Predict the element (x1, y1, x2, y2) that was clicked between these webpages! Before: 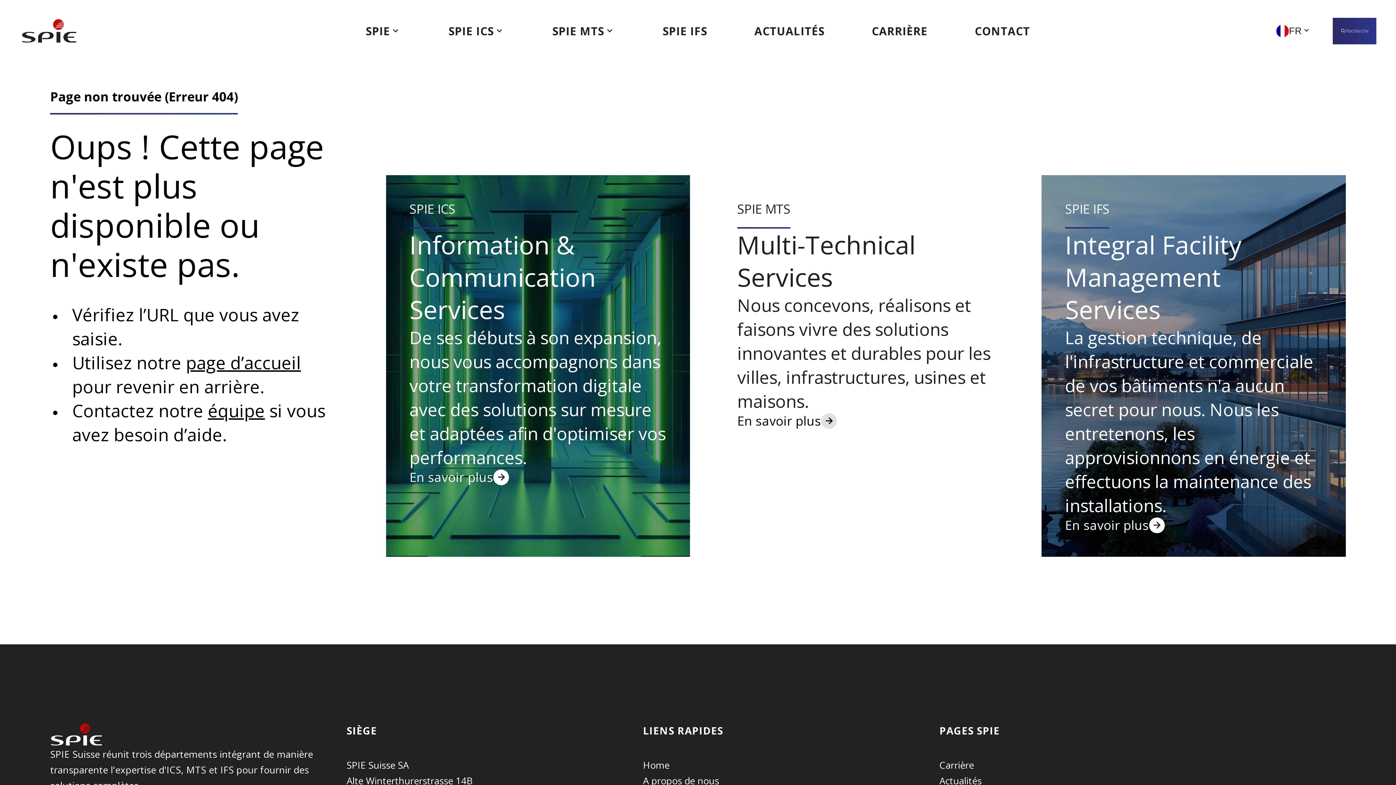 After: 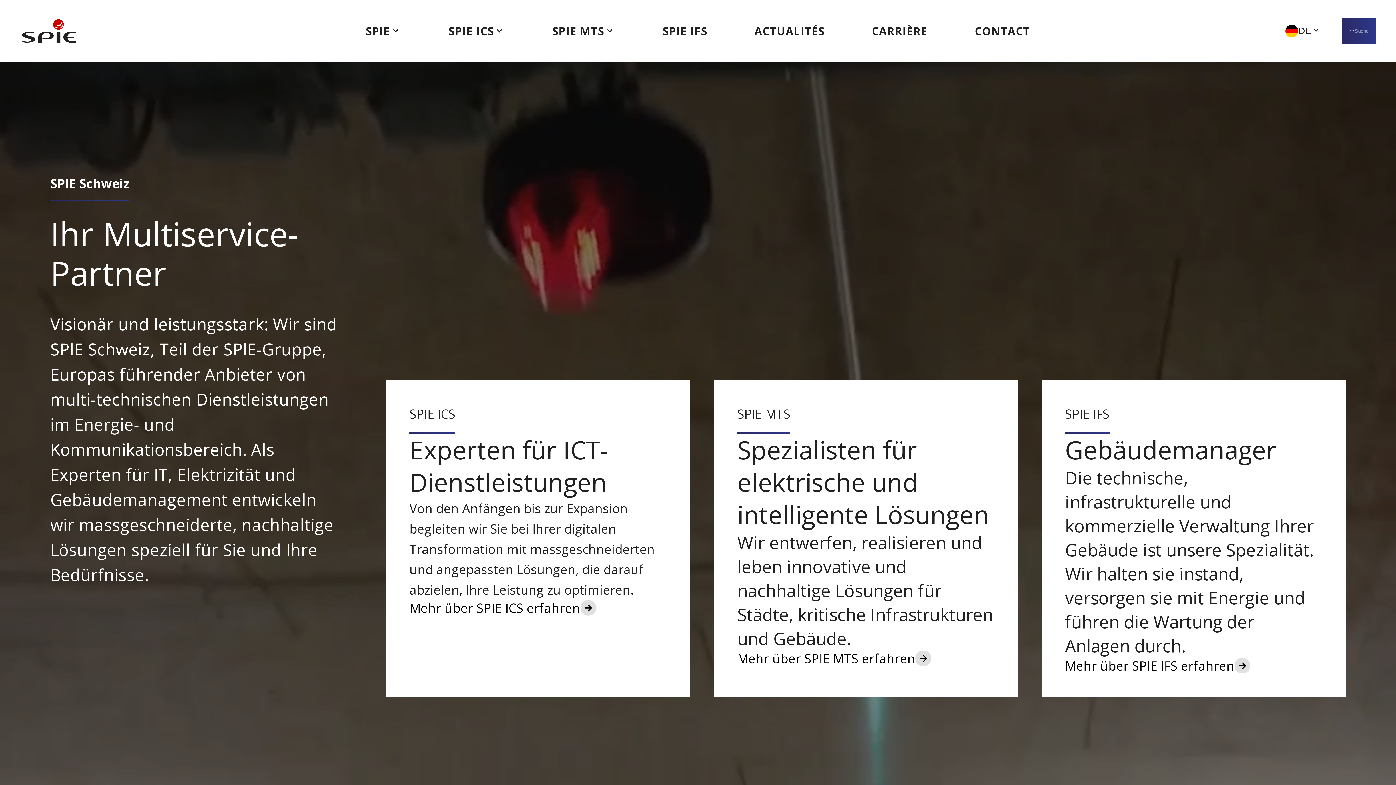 Action: label: Home bbox: (643, 759, 669, 772)